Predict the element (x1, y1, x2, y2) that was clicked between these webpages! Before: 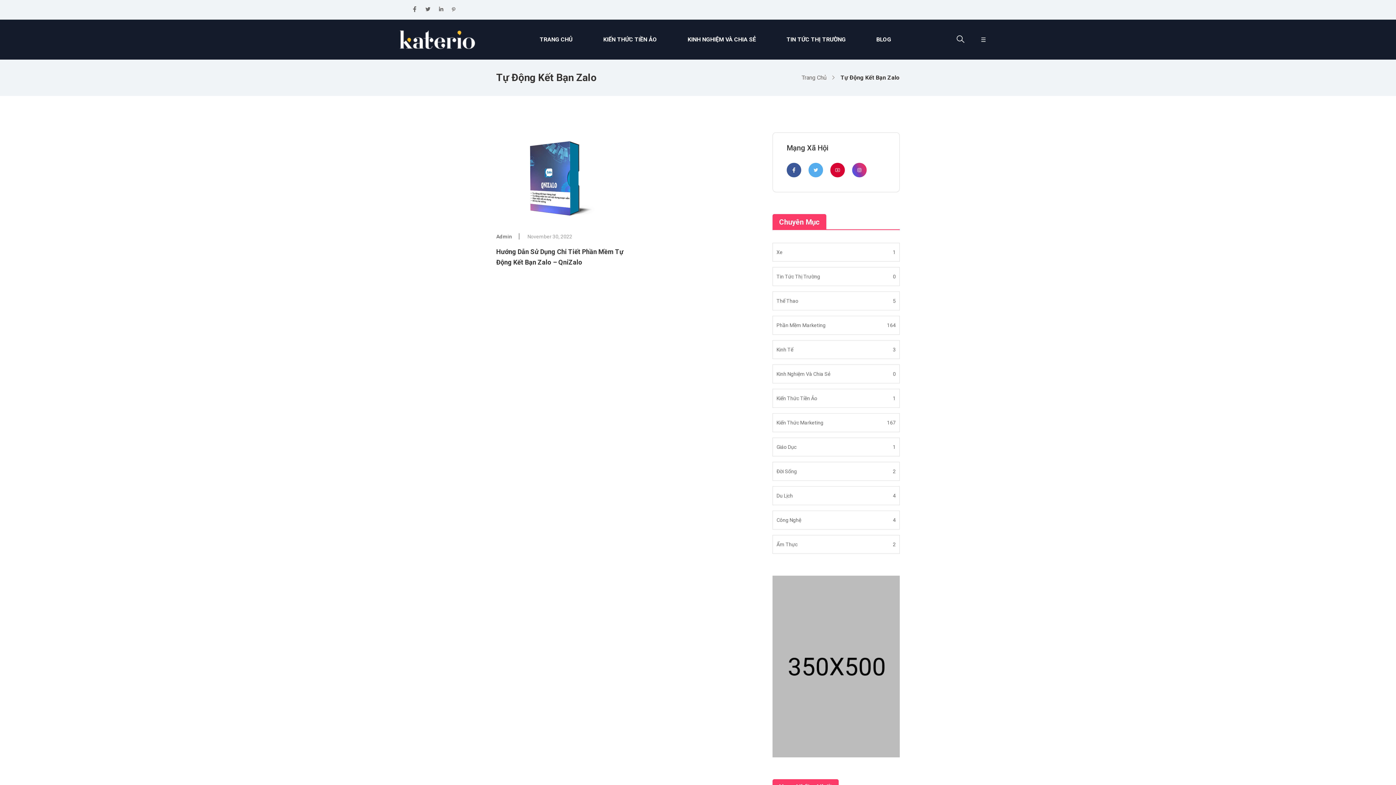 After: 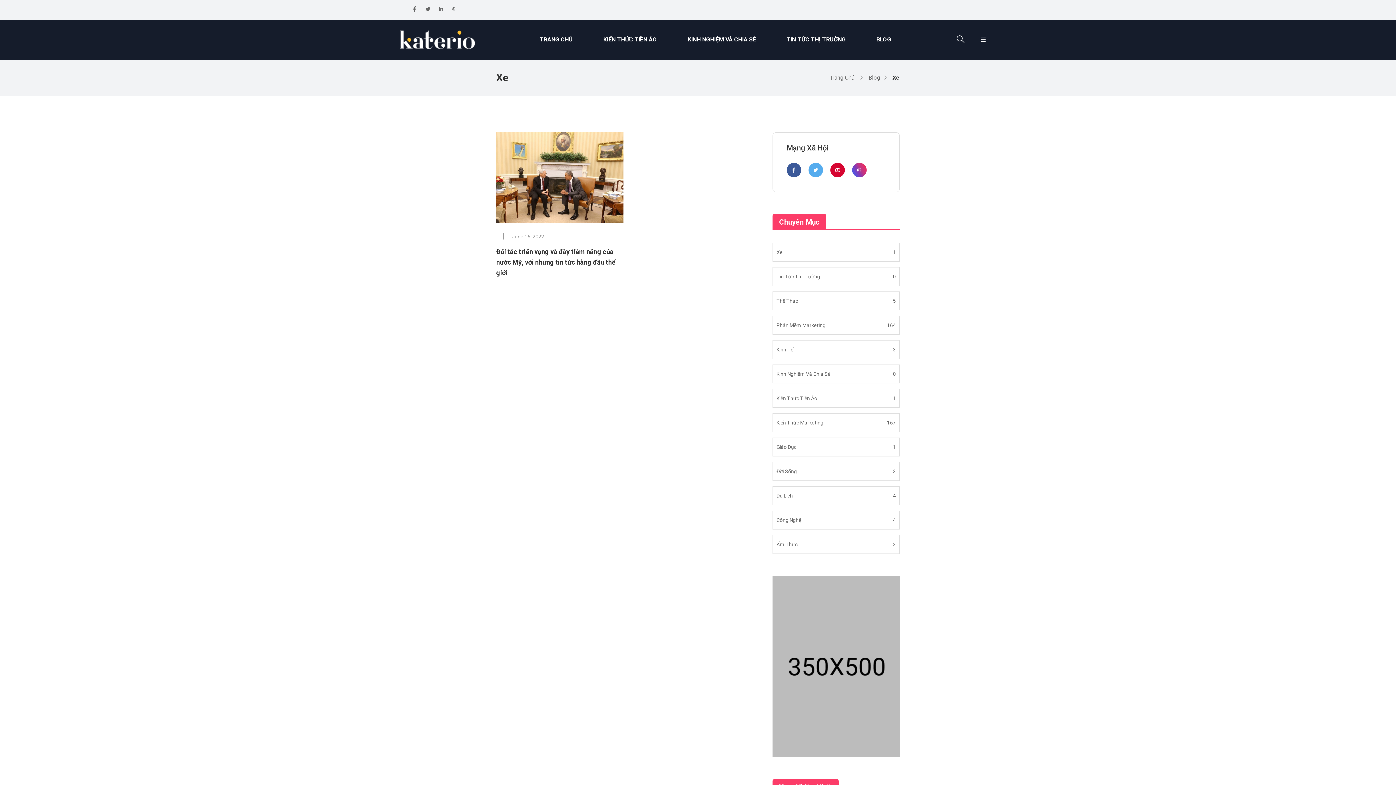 Action: bbox: (772, 242, 900, 261) label: Xe
1